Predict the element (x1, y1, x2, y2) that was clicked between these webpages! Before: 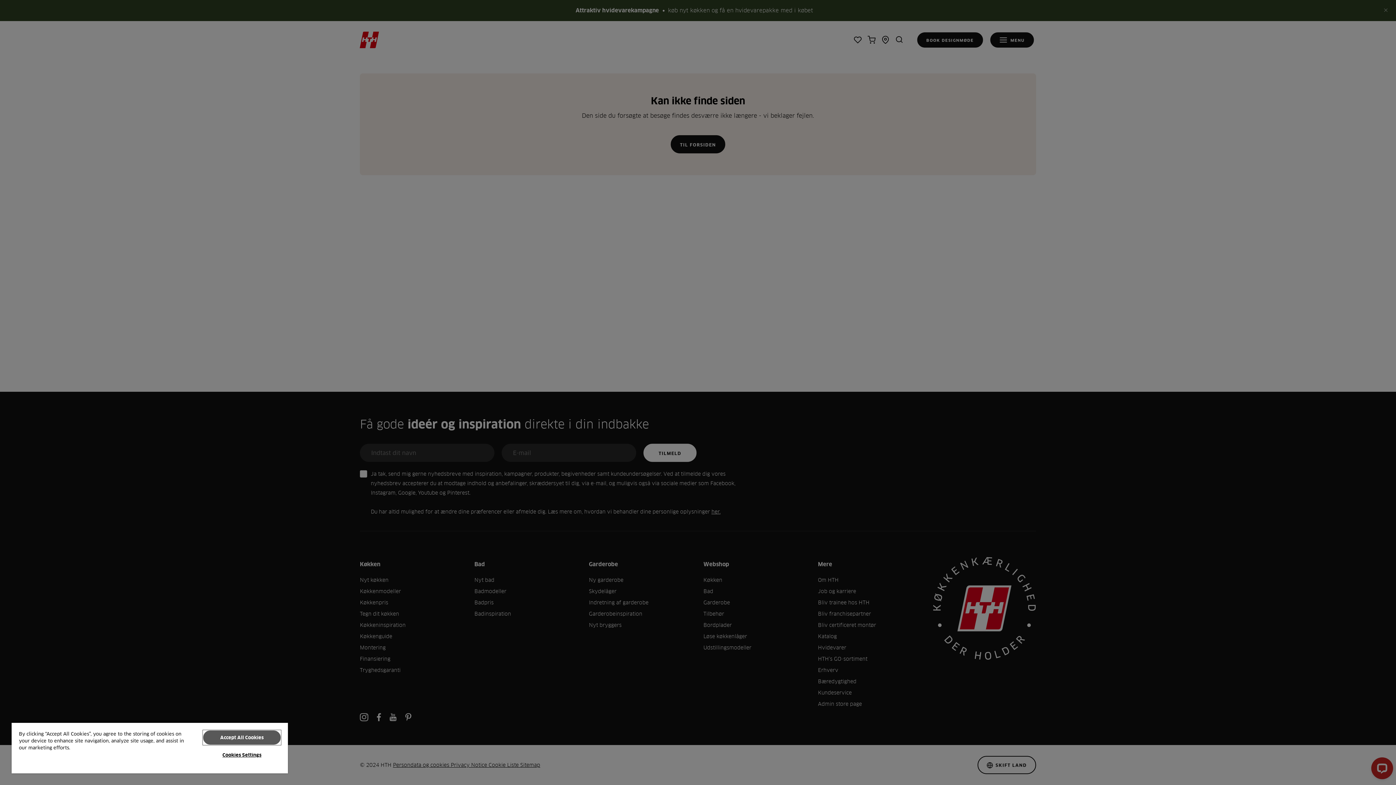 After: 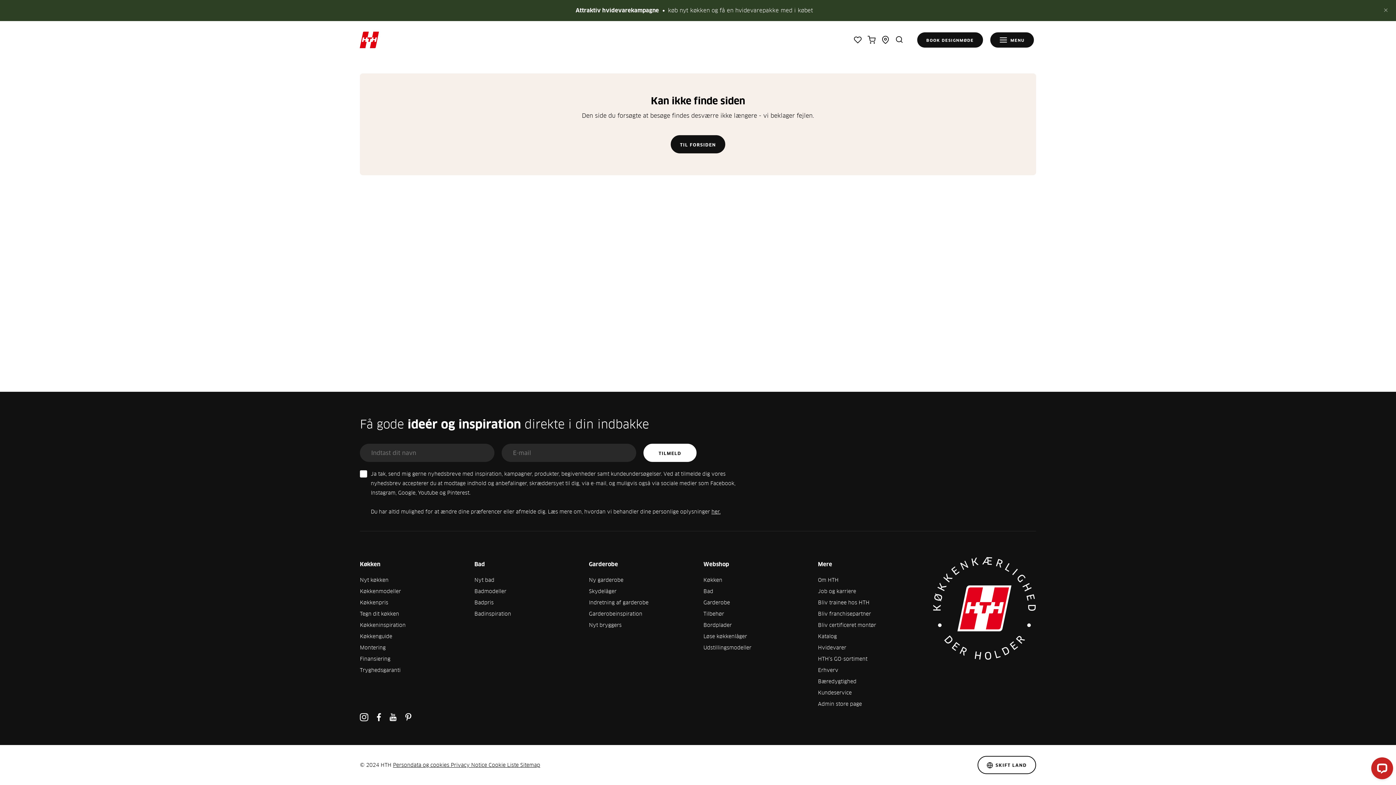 Action: label: Accept All Cookies bbox: (203, 730, 280, 745)